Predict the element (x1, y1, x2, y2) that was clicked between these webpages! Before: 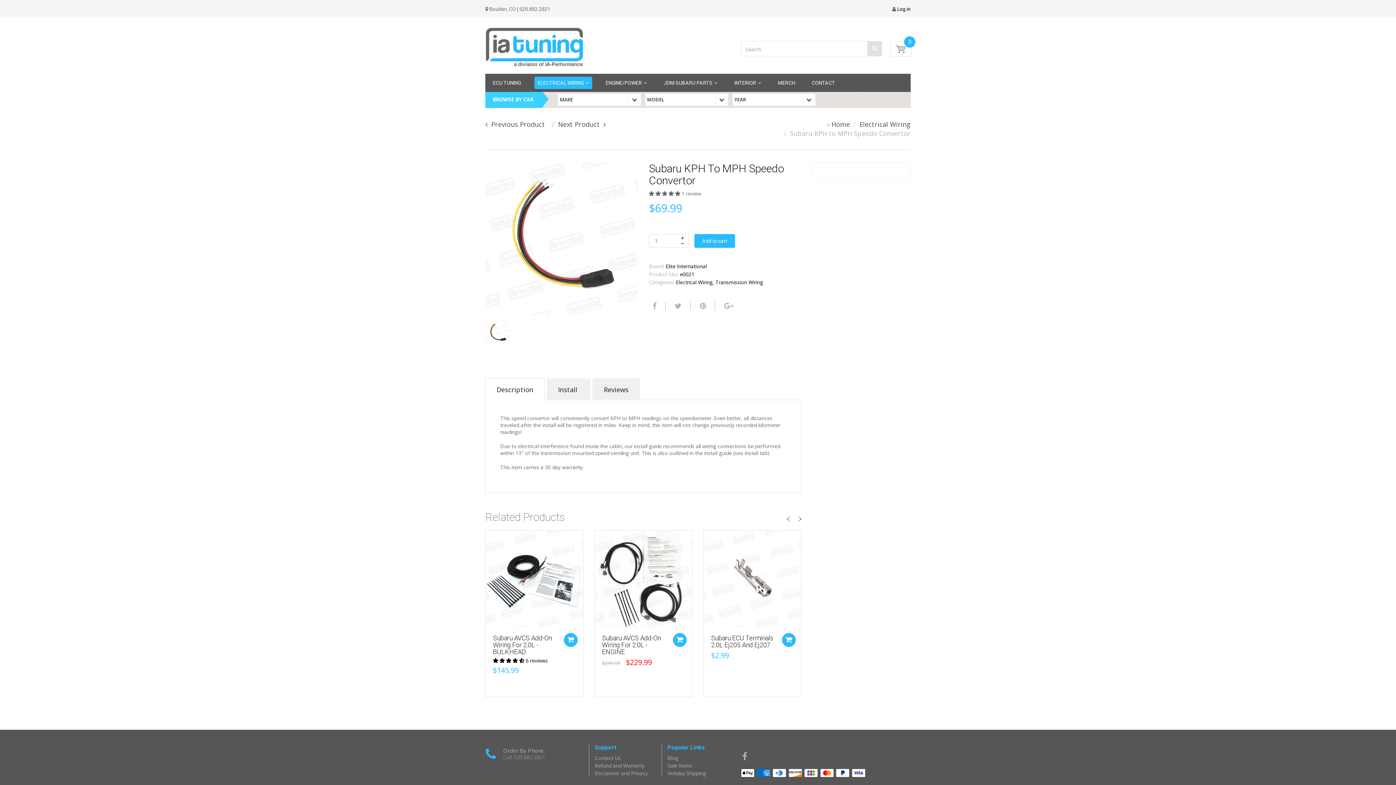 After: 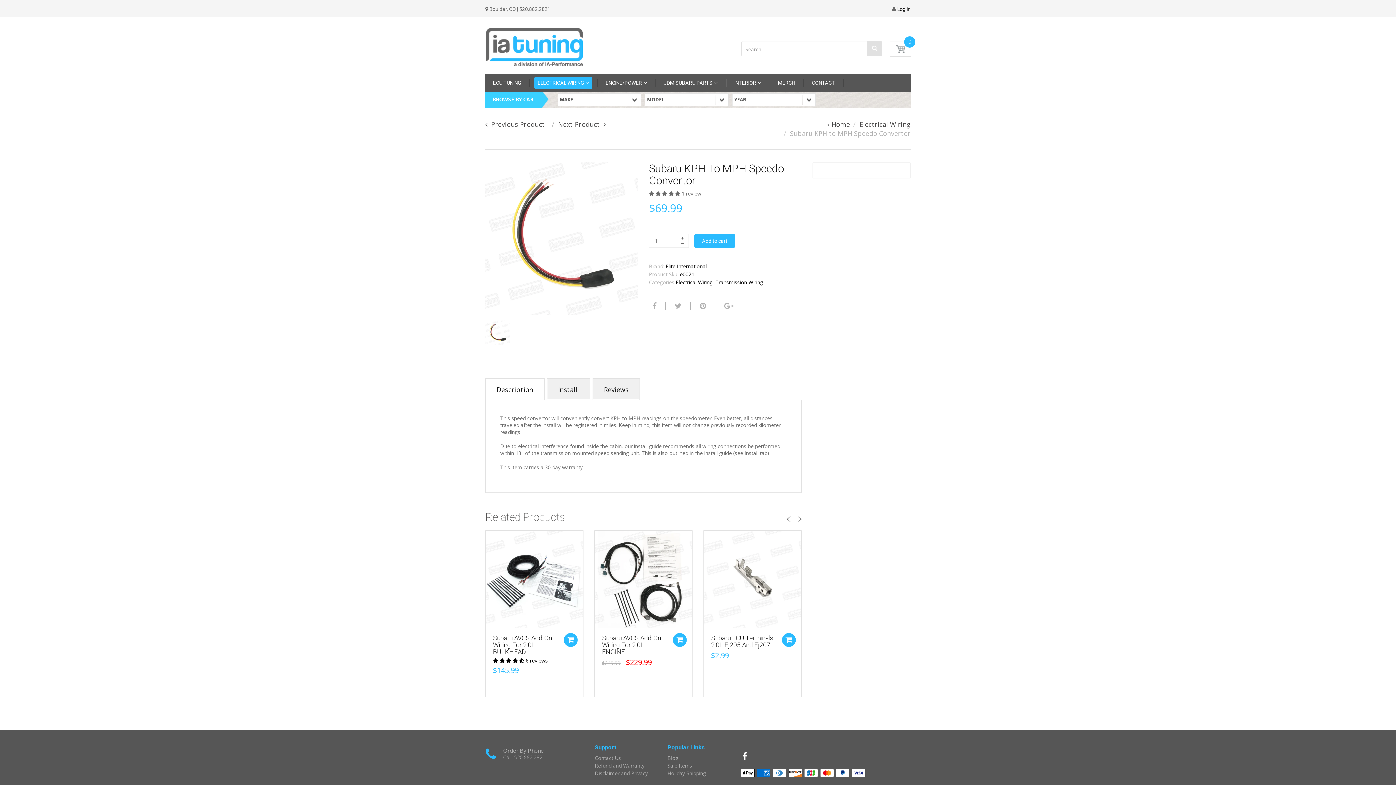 Action: bbox: (741, 750, 748, 762)